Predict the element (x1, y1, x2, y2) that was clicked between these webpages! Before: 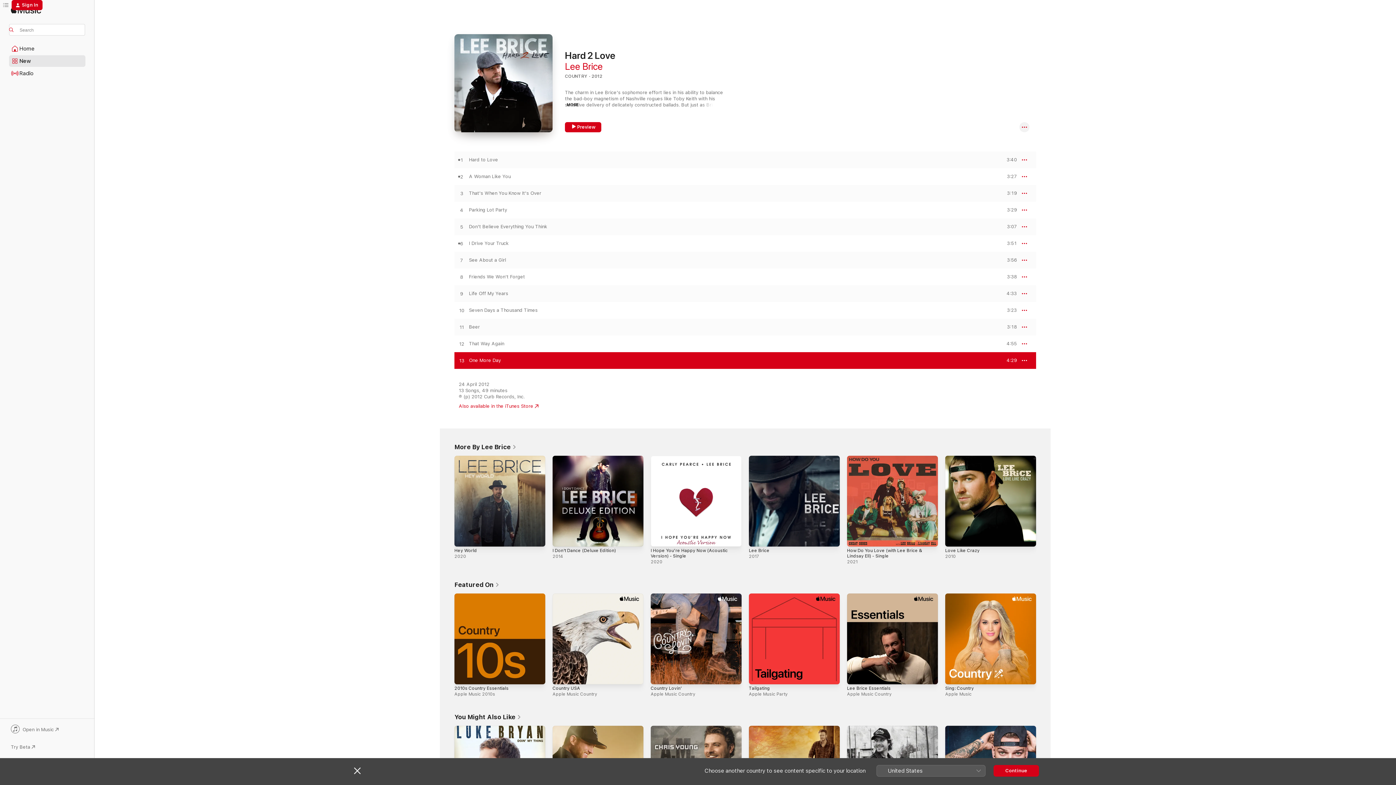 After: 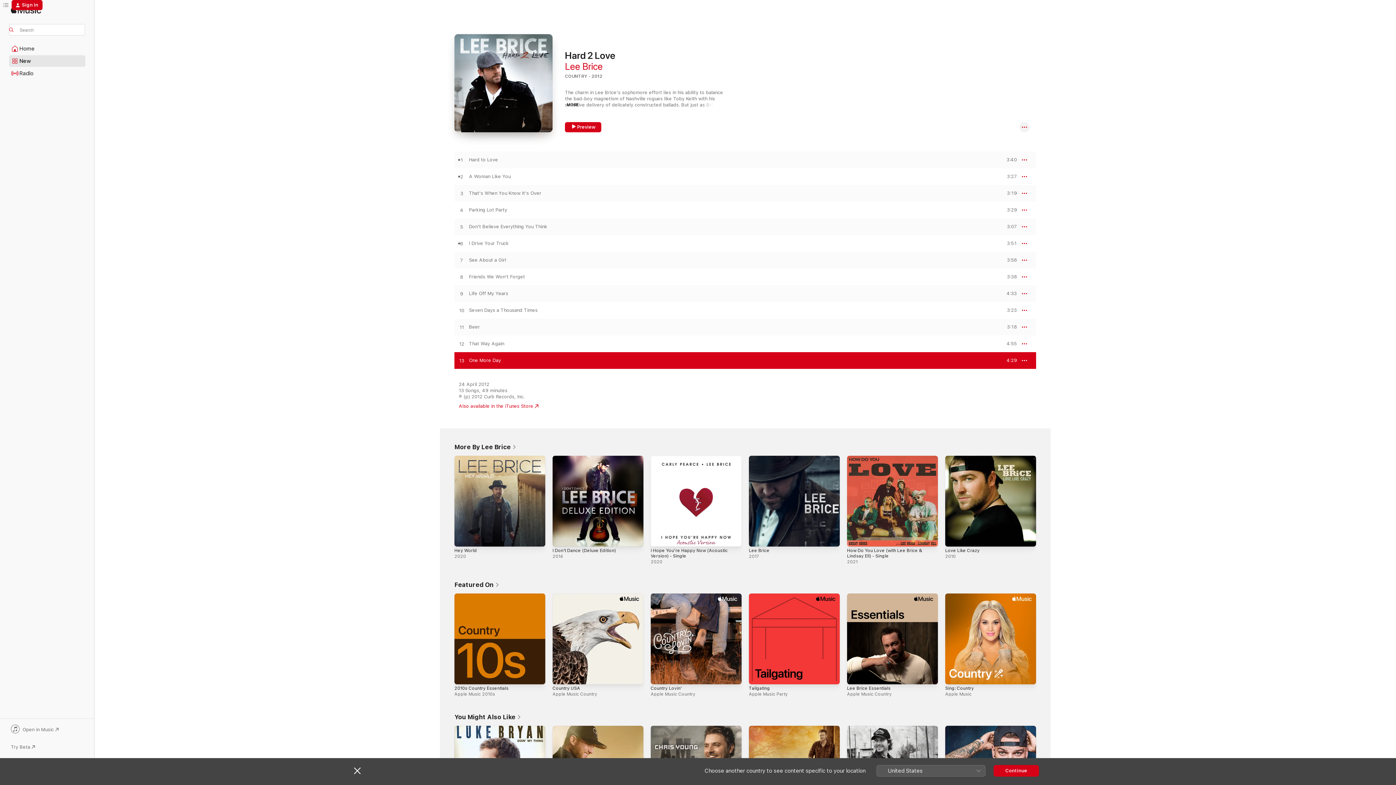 Action: label: Play One More Day by Lee Brice bbox: (454, 357, 469, 364)